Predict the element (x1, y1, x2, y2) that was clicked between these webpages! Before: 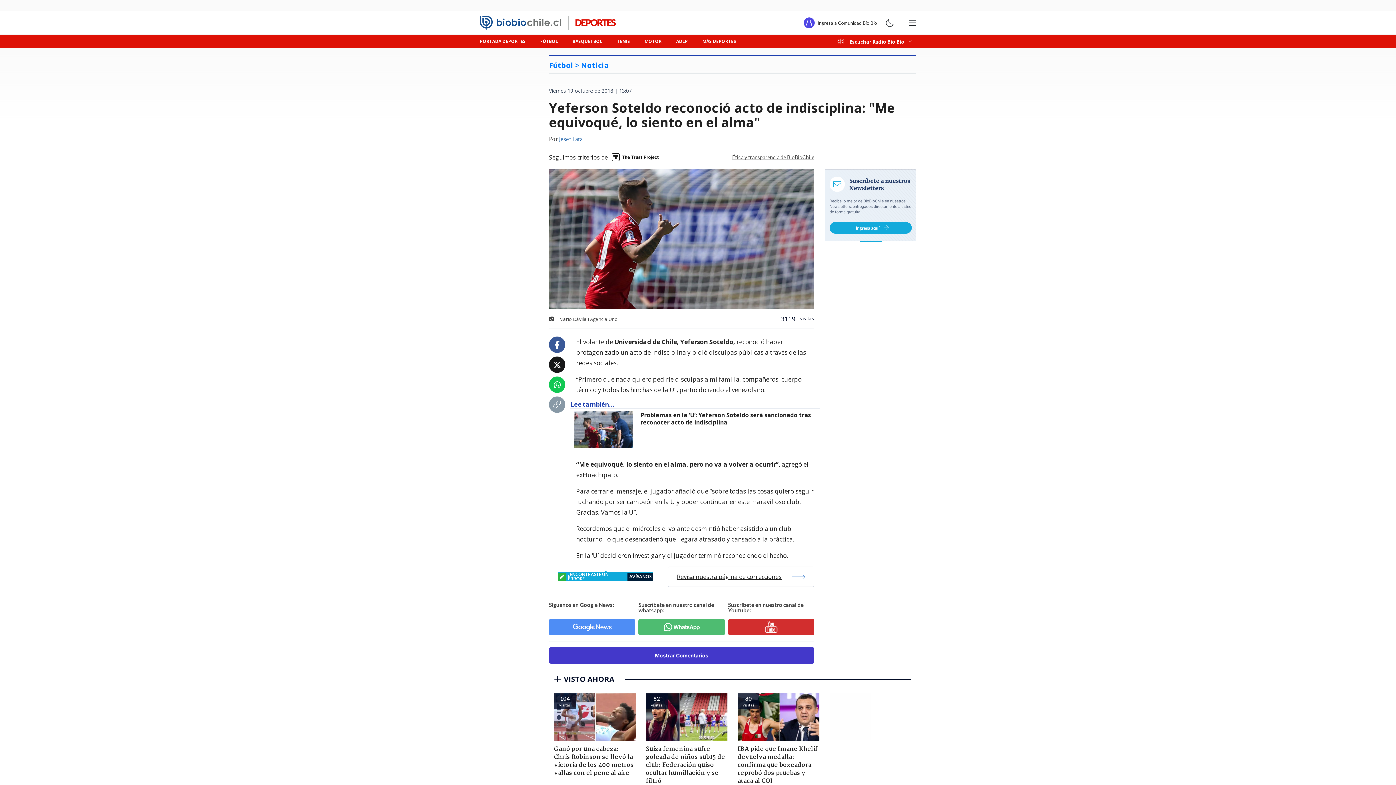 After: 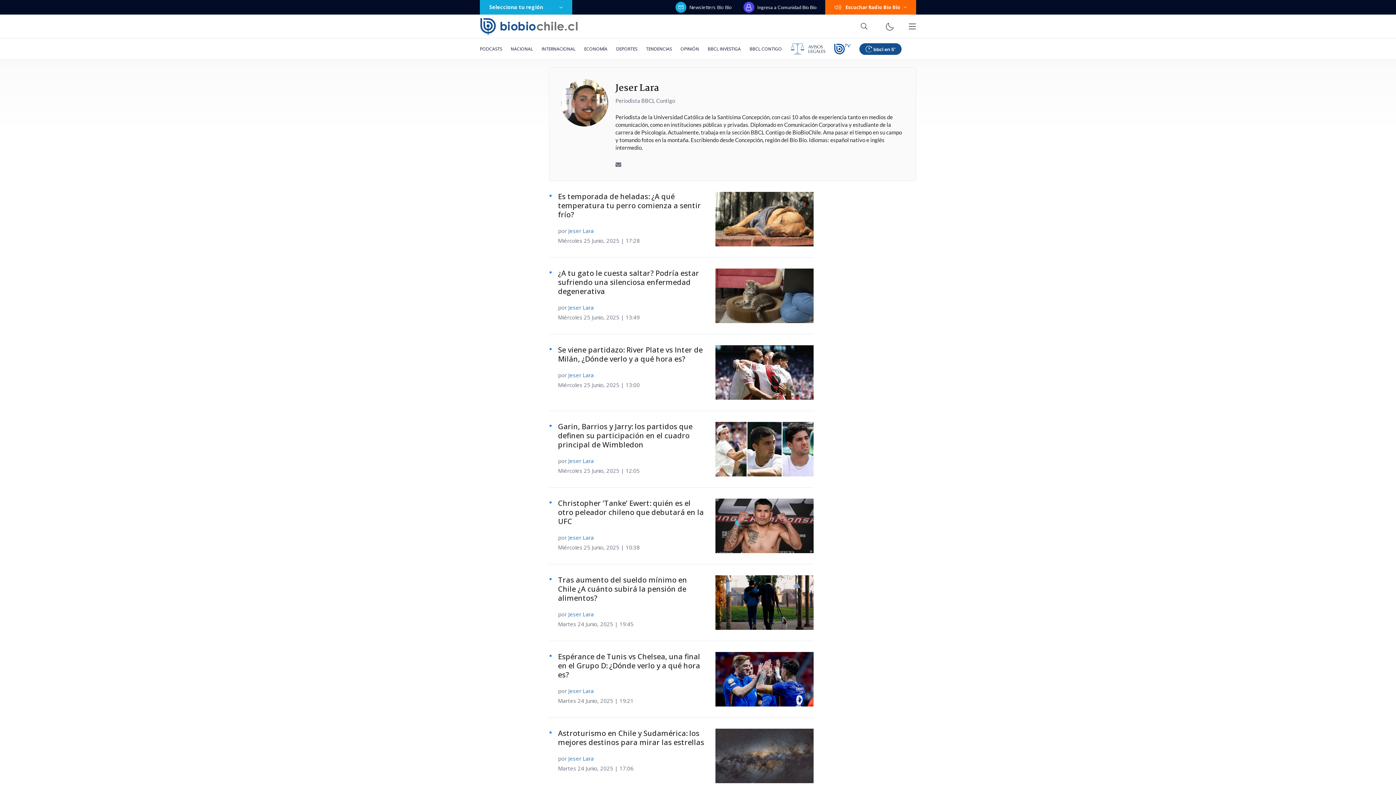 Action: bbox: (558, 135, 582, 144) label: Jeser Lara